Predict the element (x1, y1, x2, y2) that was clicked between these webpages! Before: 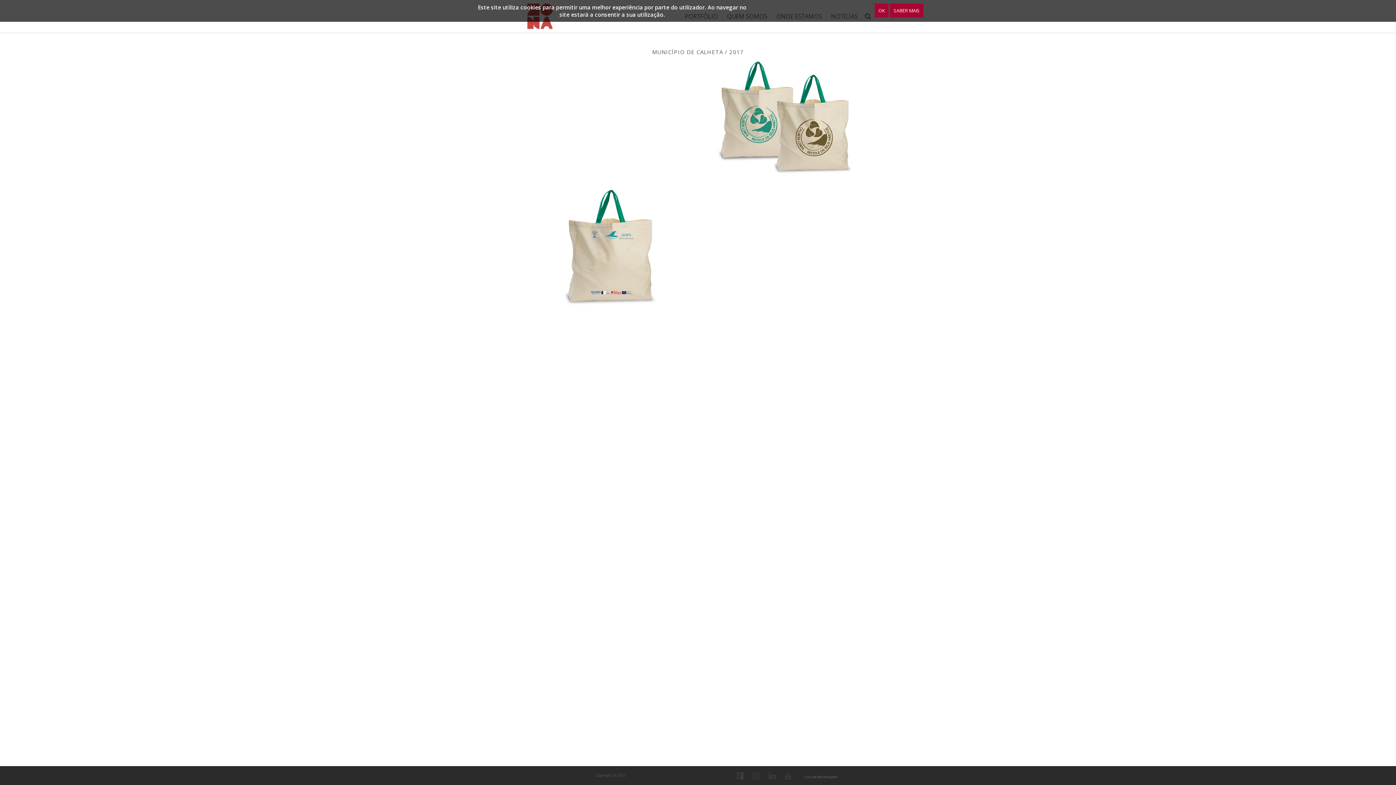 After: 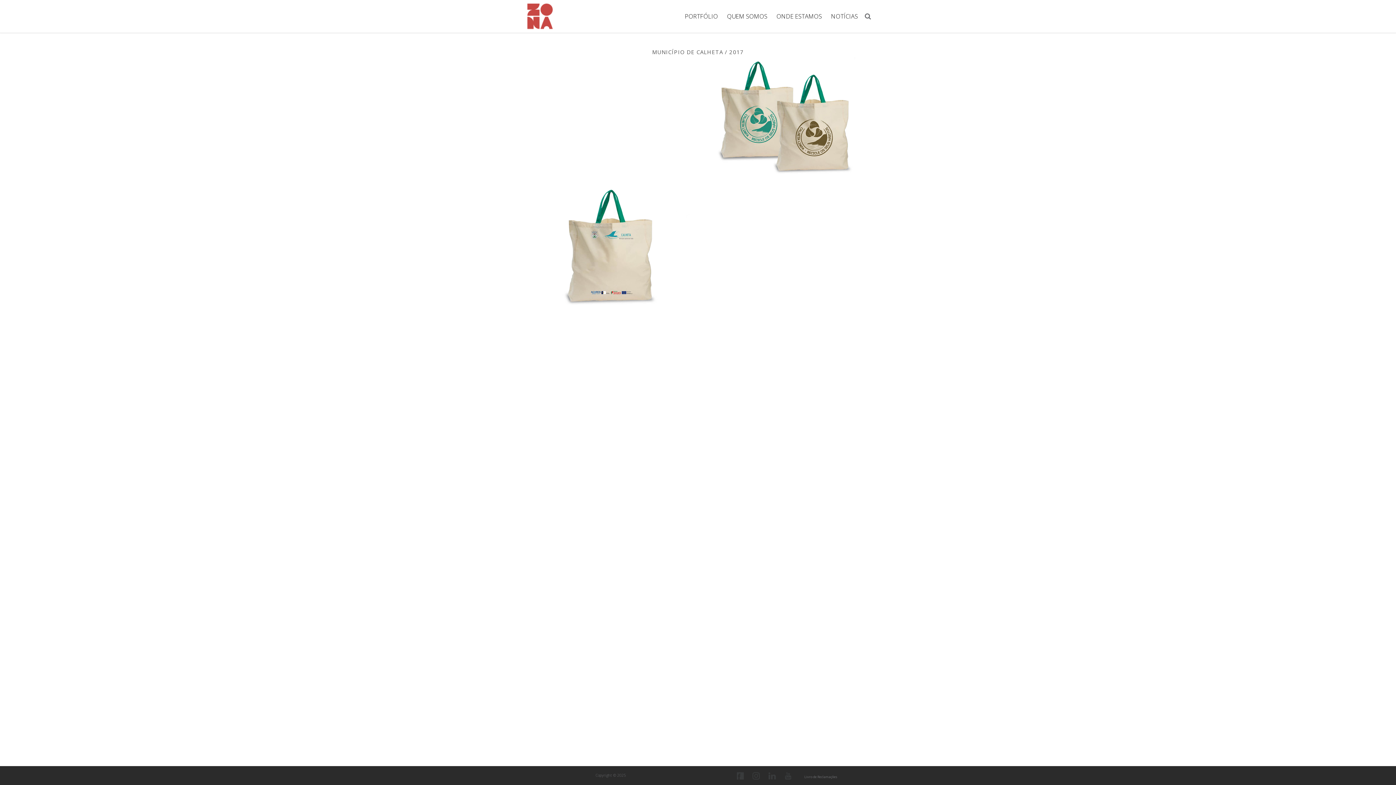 Action: label: OK bbox: (874, 3, 888, 17)